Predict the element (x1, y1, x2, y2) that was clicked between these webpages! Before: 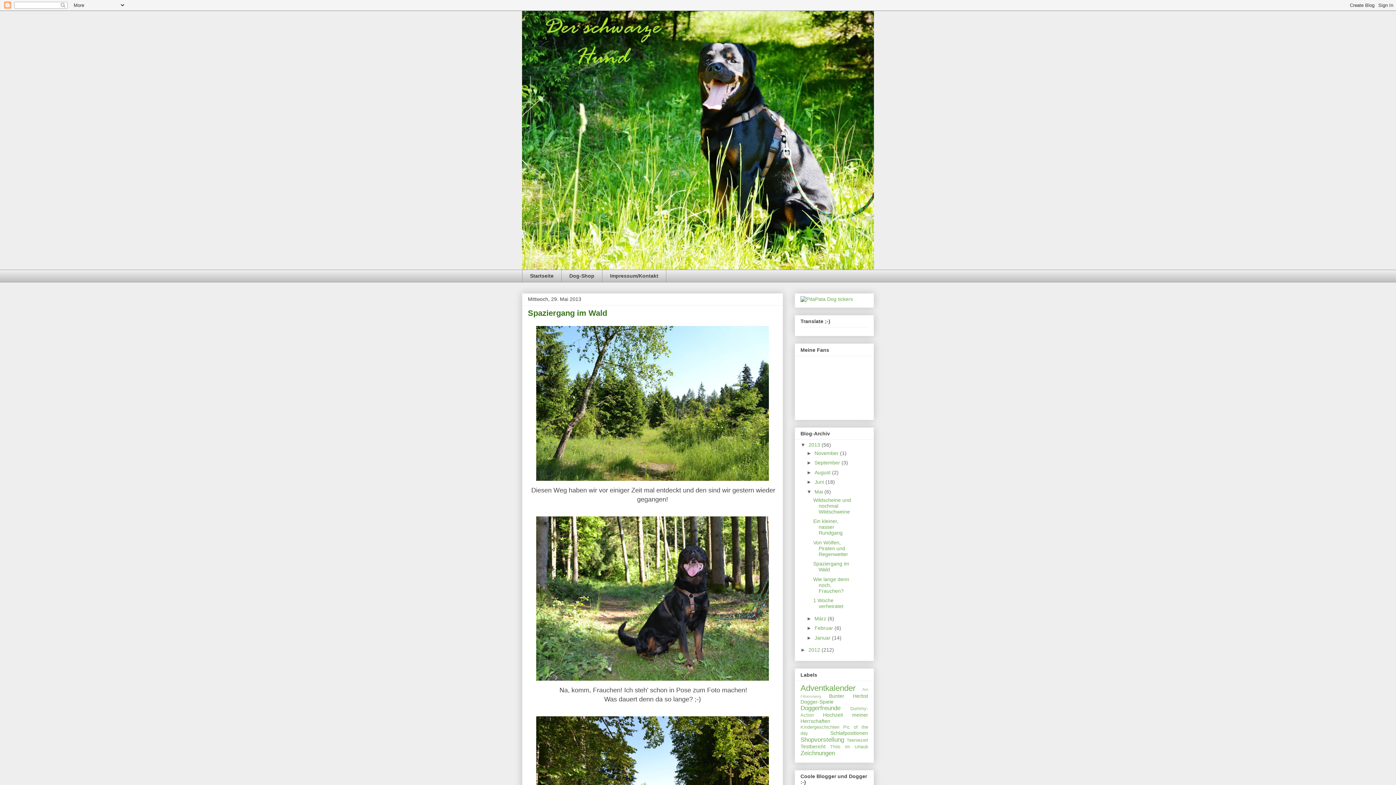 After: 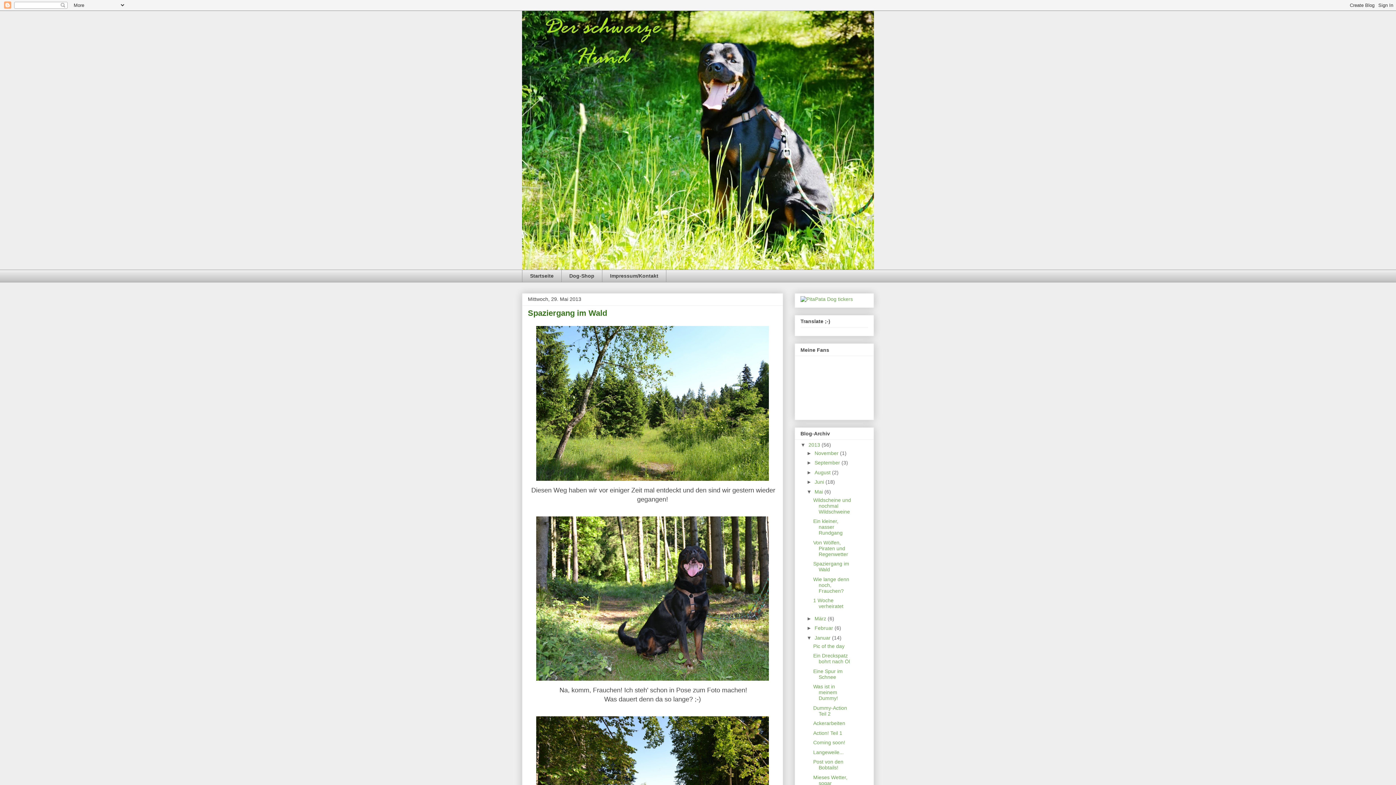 Action: label: ►   bbox: (806, 635, 814, 641)